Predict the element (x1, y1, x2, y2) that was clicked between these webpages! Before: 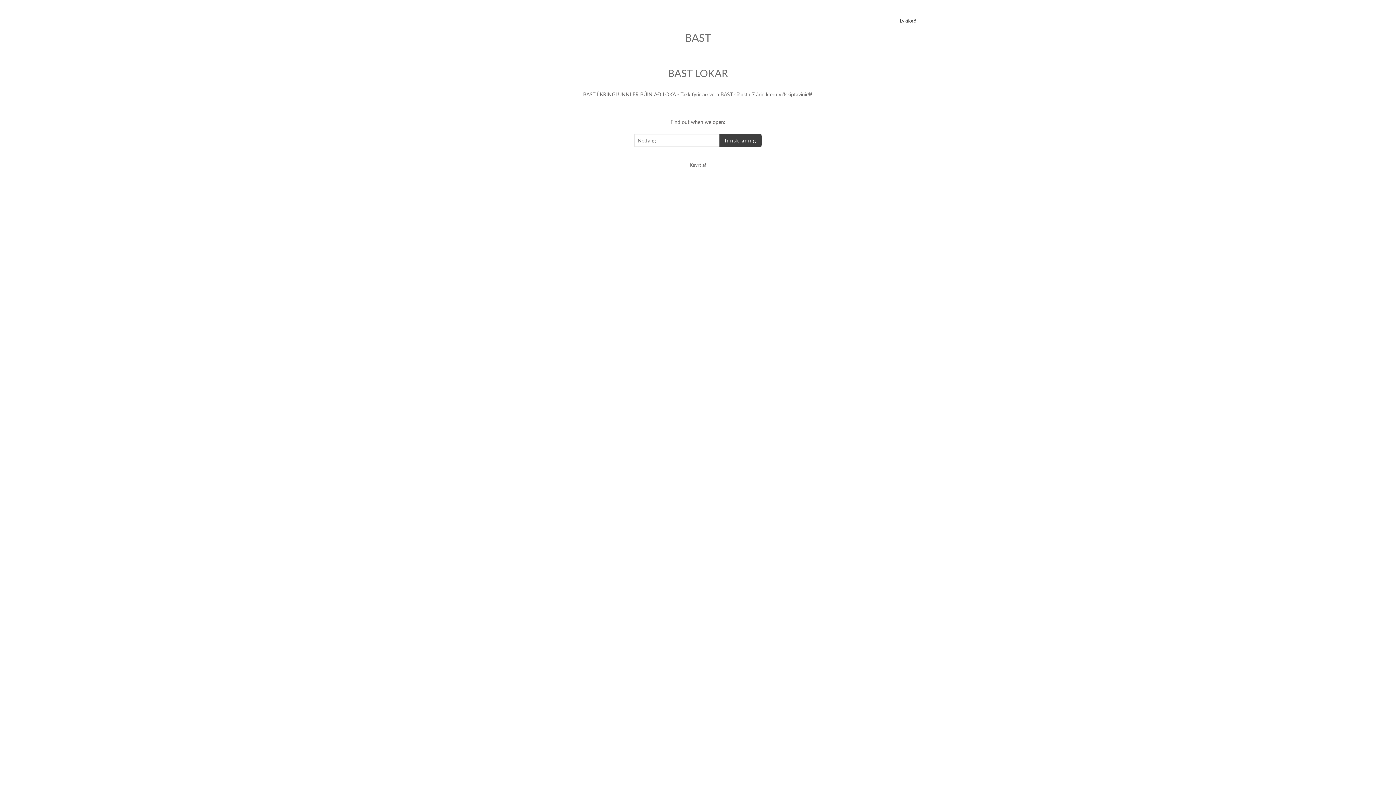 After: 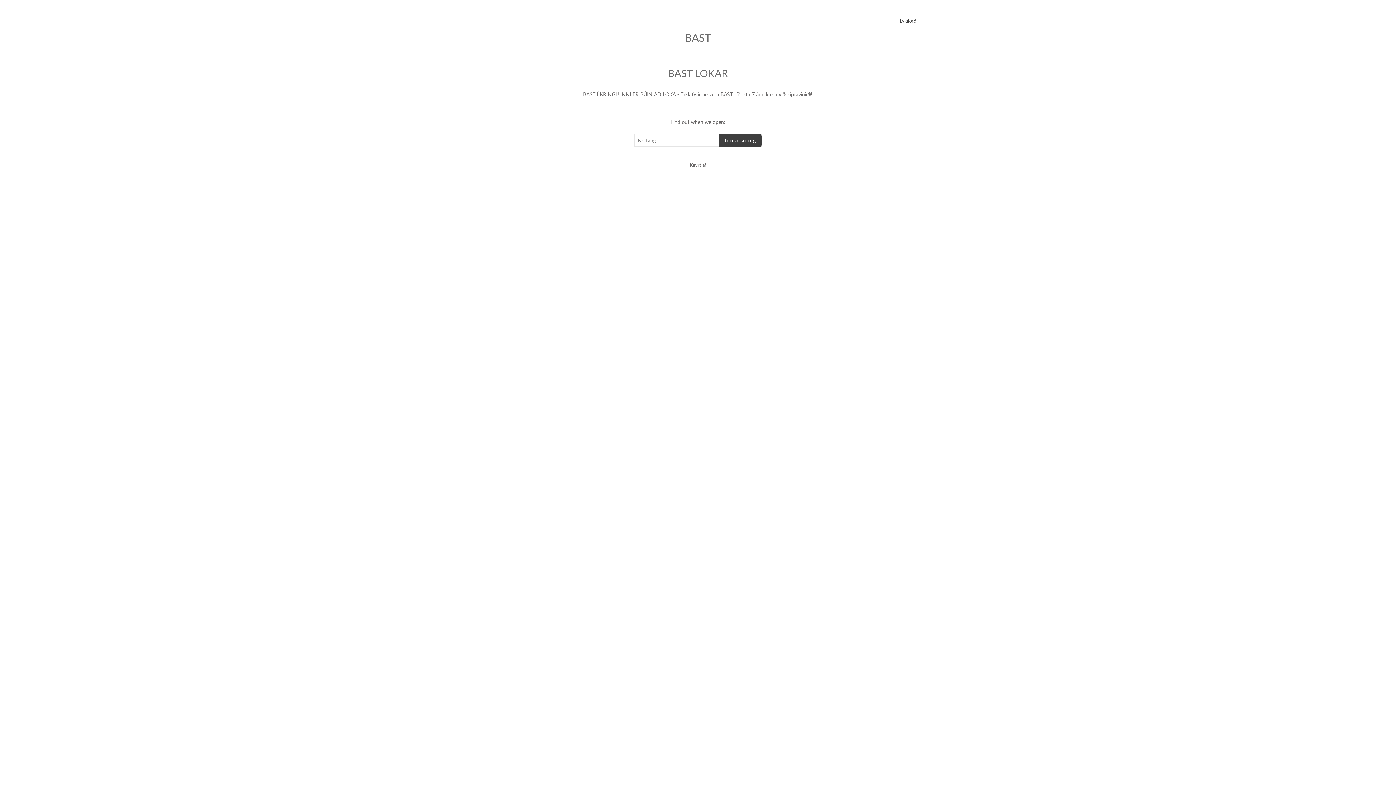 Action: label: BAST bbox: (684, 30, 711, 44)